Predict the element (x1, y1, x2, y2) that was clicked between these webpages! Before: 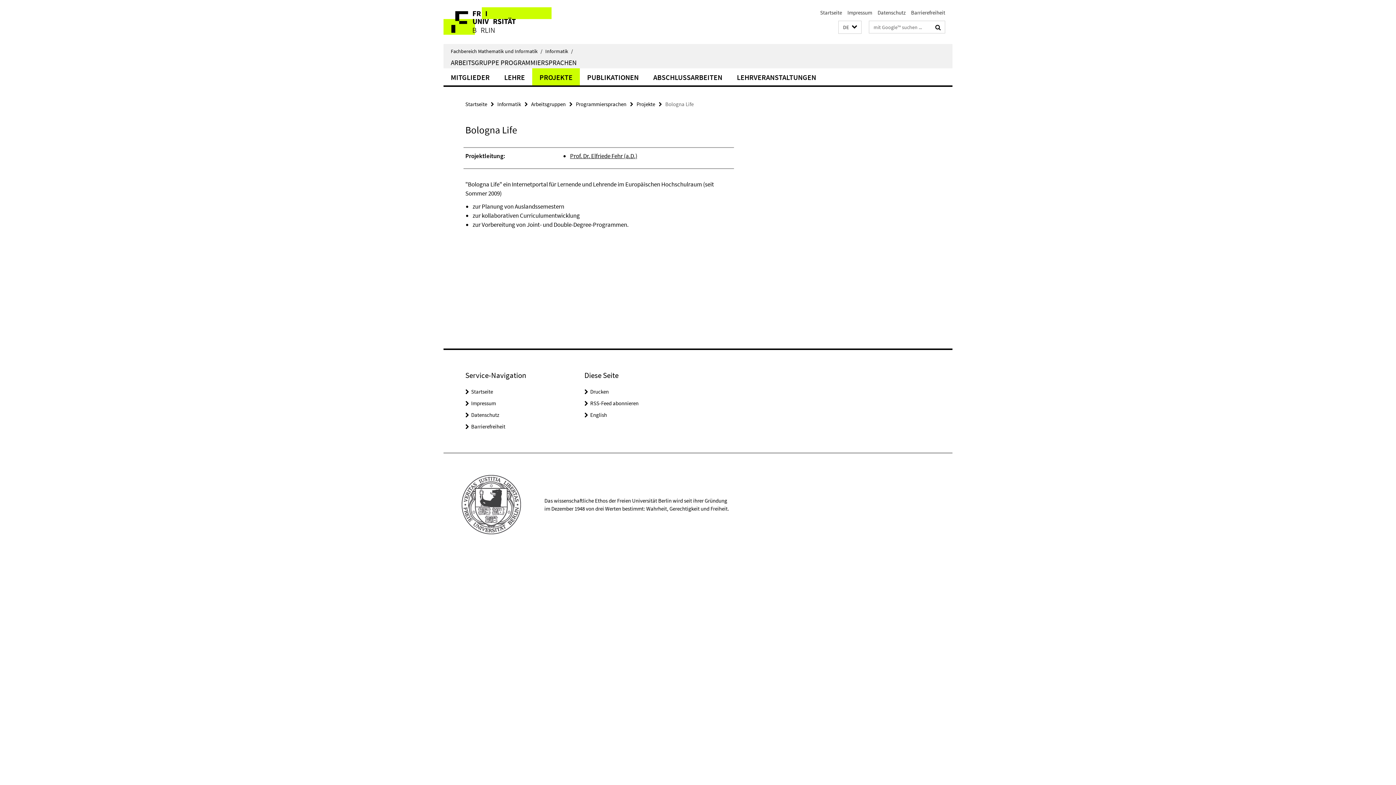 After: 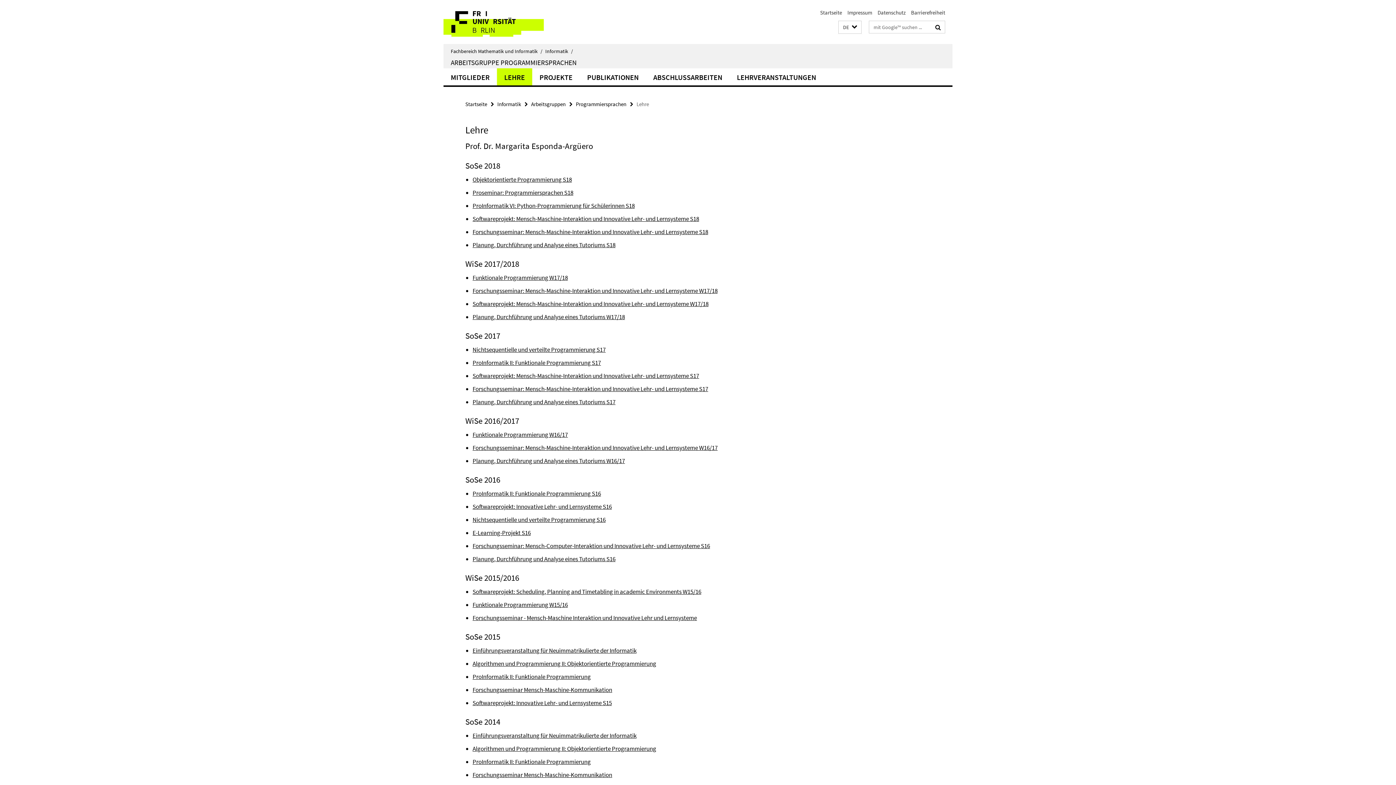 Action: label: LEHRE bbox: (497, 68, 532, 85)